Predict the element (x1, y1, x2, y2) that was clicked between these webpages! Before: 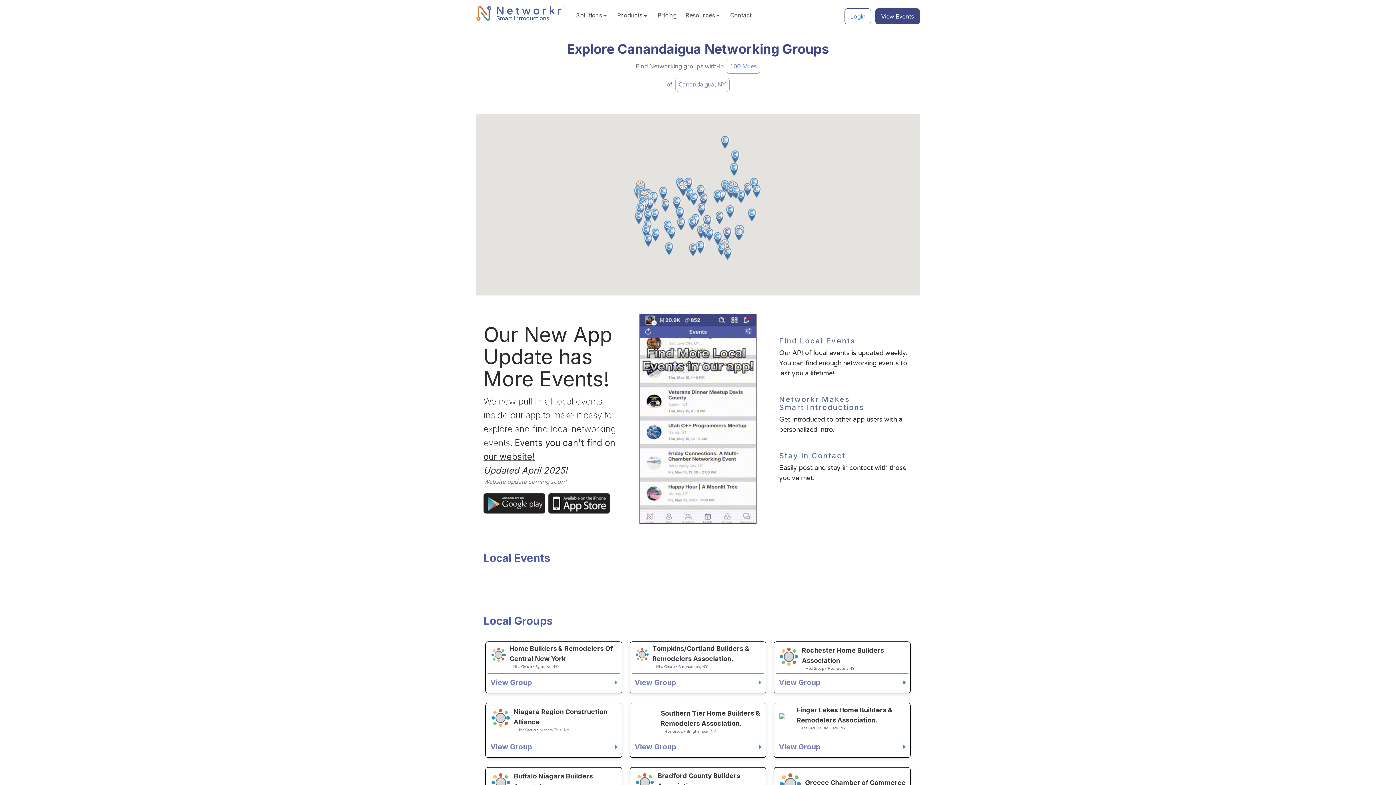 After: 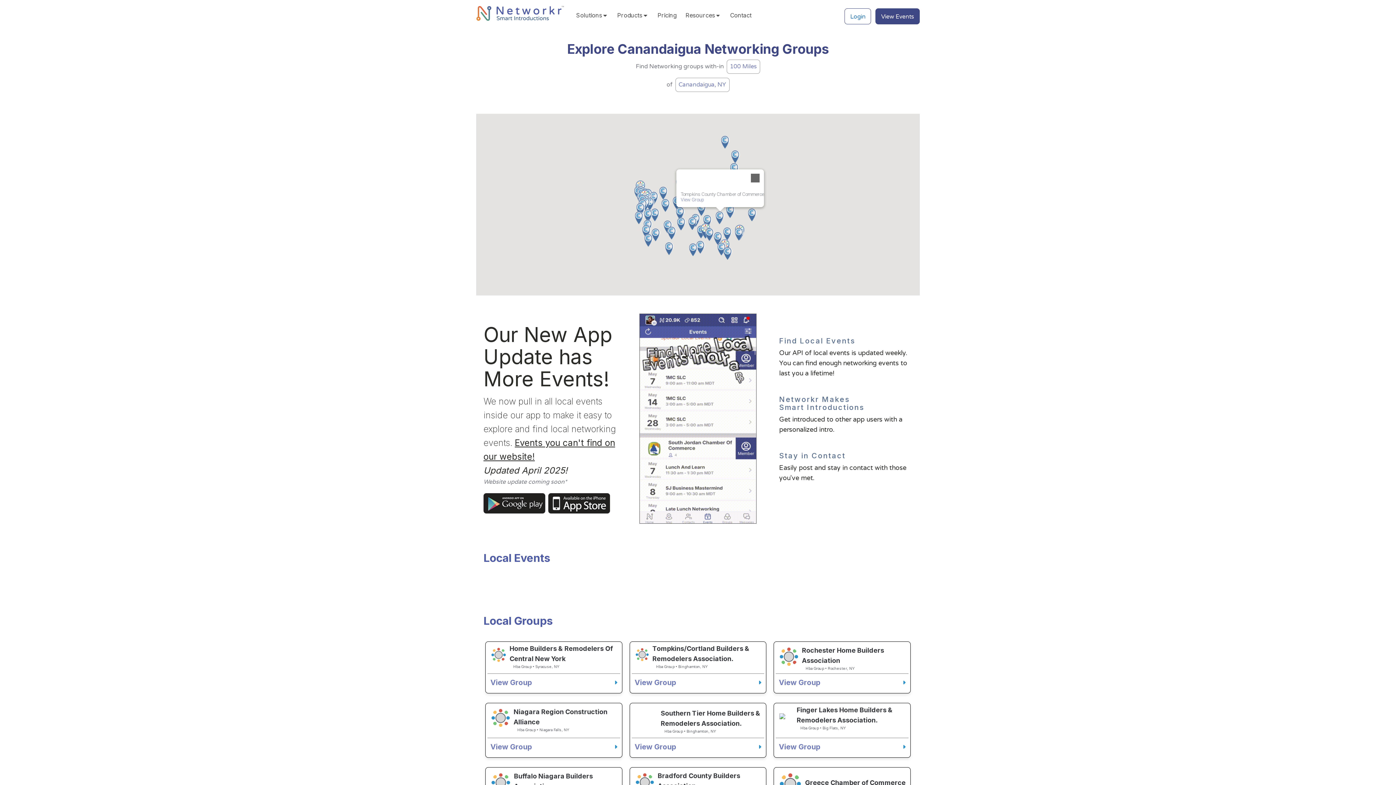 Action: bbox: (715, 211, 724, 224) label: Tompkins County Chamber of Commerce